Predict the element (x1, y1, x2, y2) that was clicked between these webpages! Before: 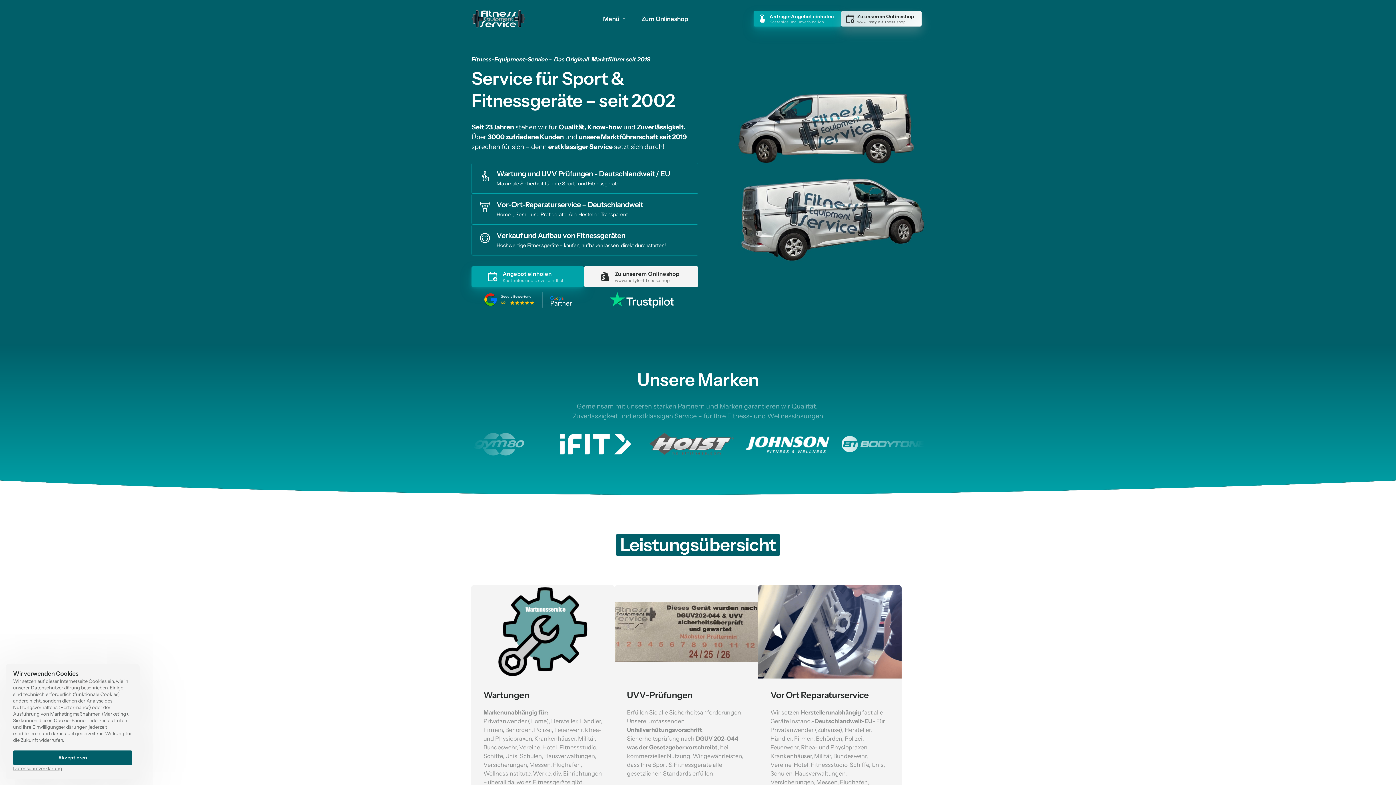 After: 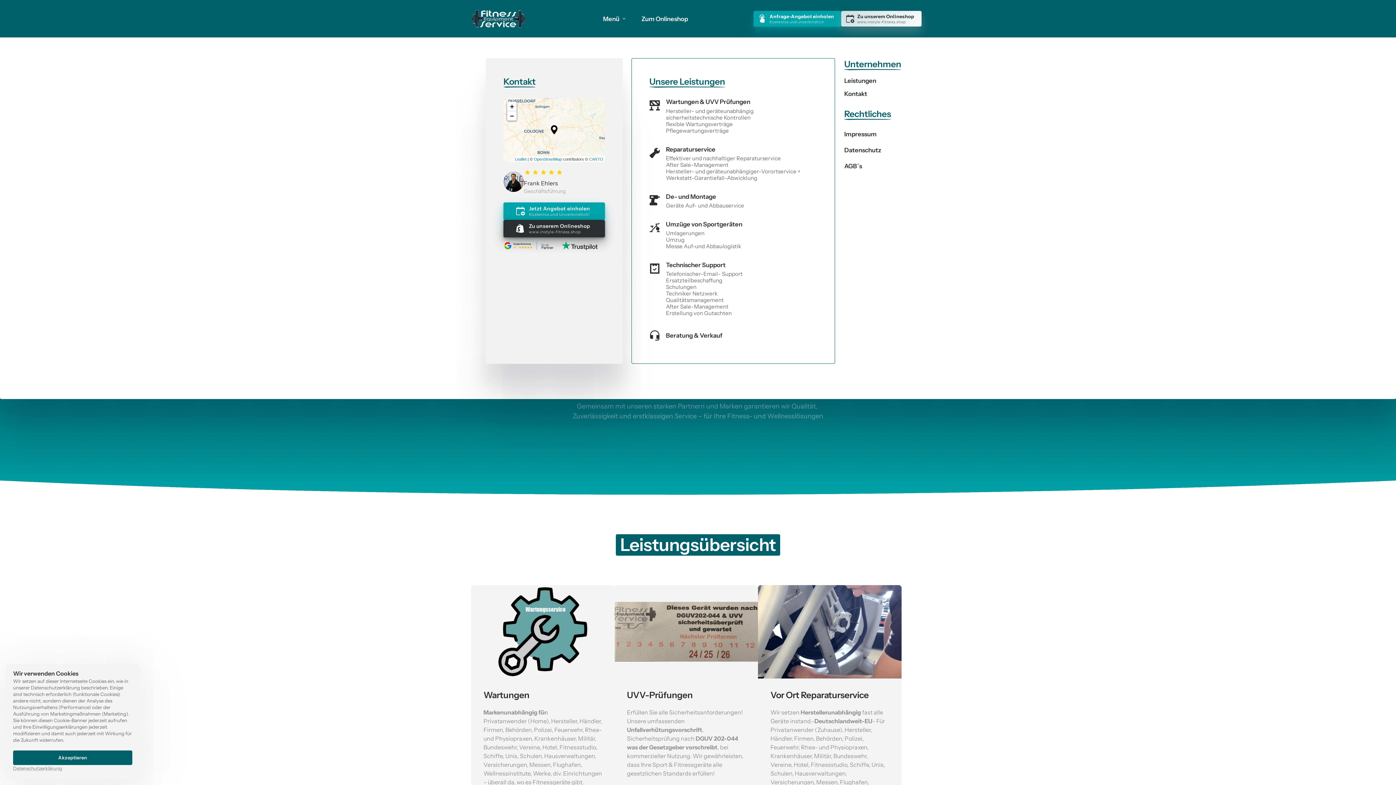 Action: bbox: (594, 5, 632, 32) label: Menü